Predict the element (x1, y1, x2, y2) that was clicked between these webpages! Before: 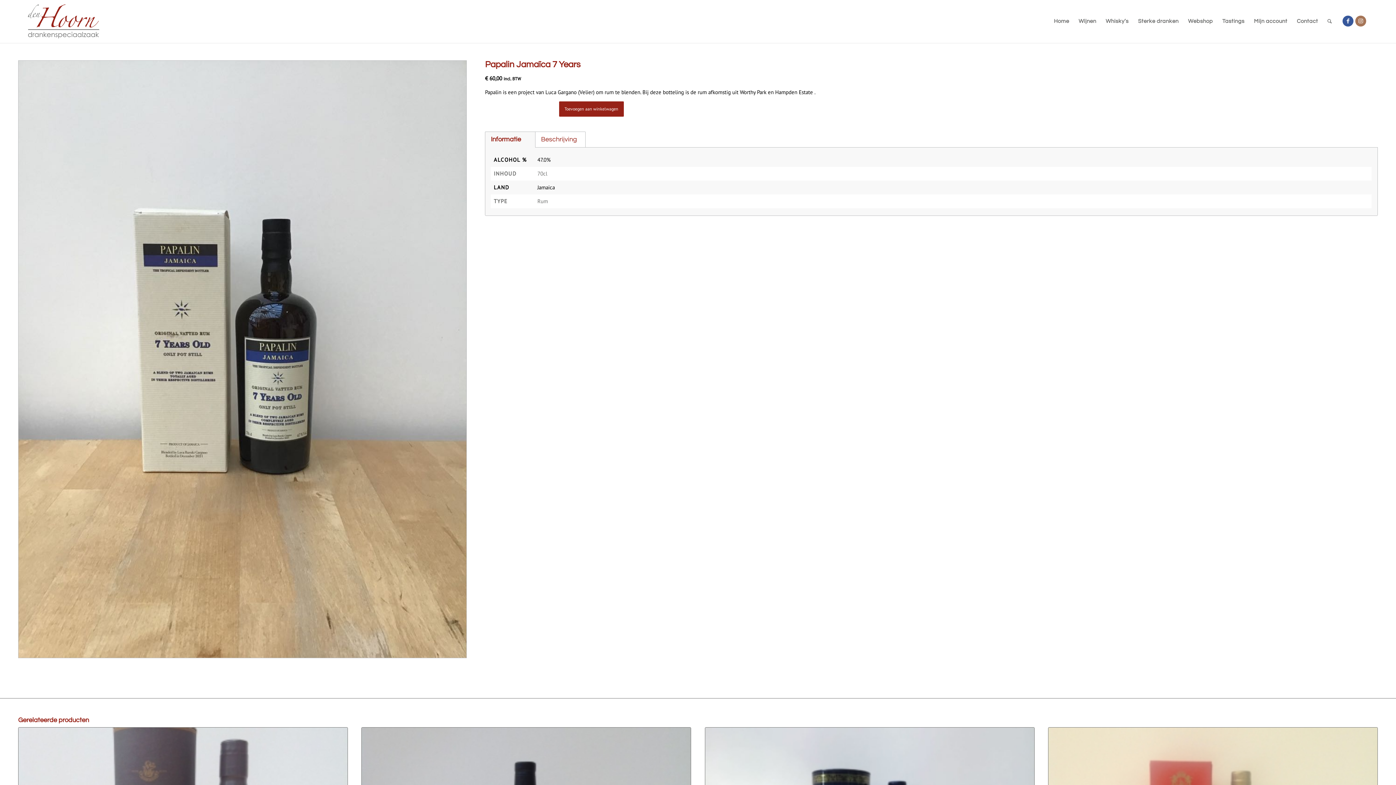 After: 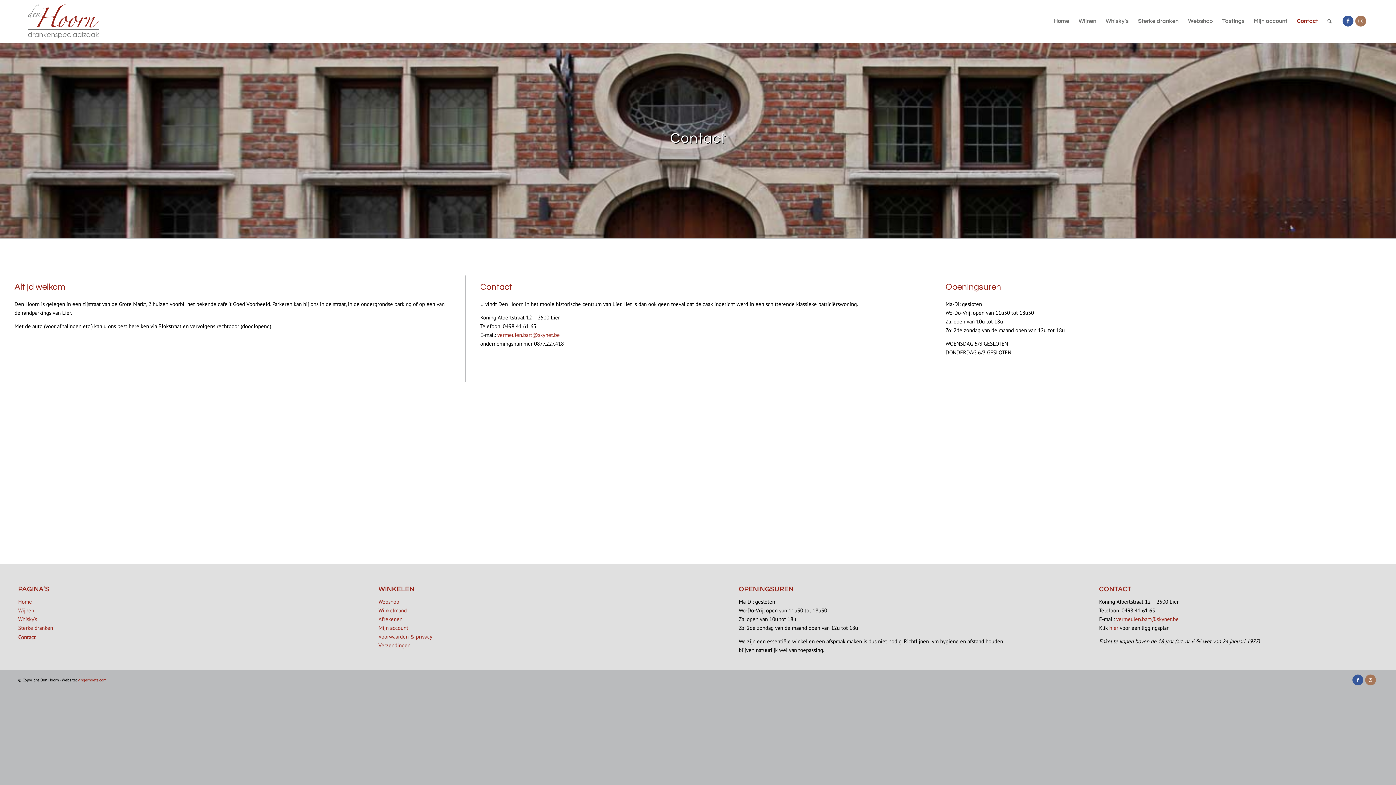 Action: label: Contact bbox: (1292, 0, 1323, 42)